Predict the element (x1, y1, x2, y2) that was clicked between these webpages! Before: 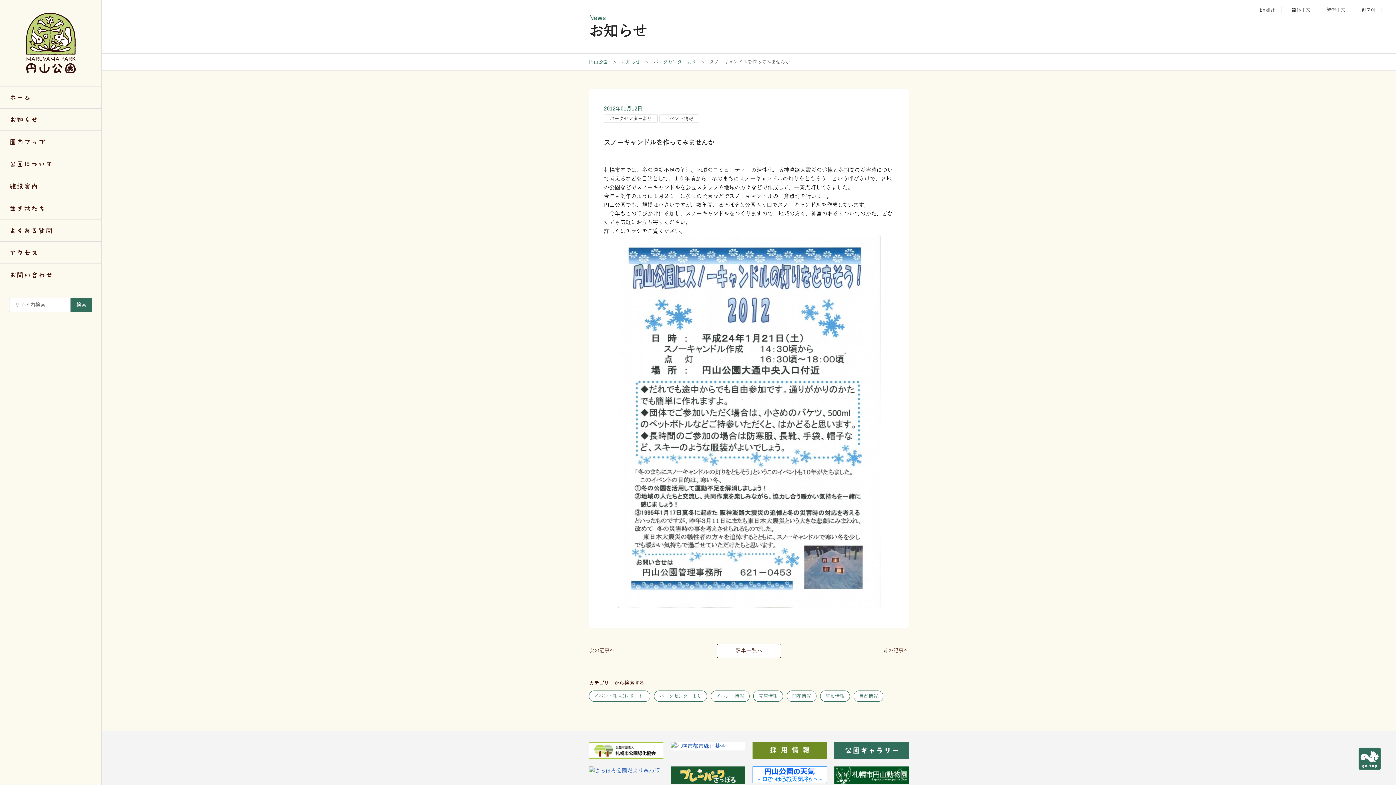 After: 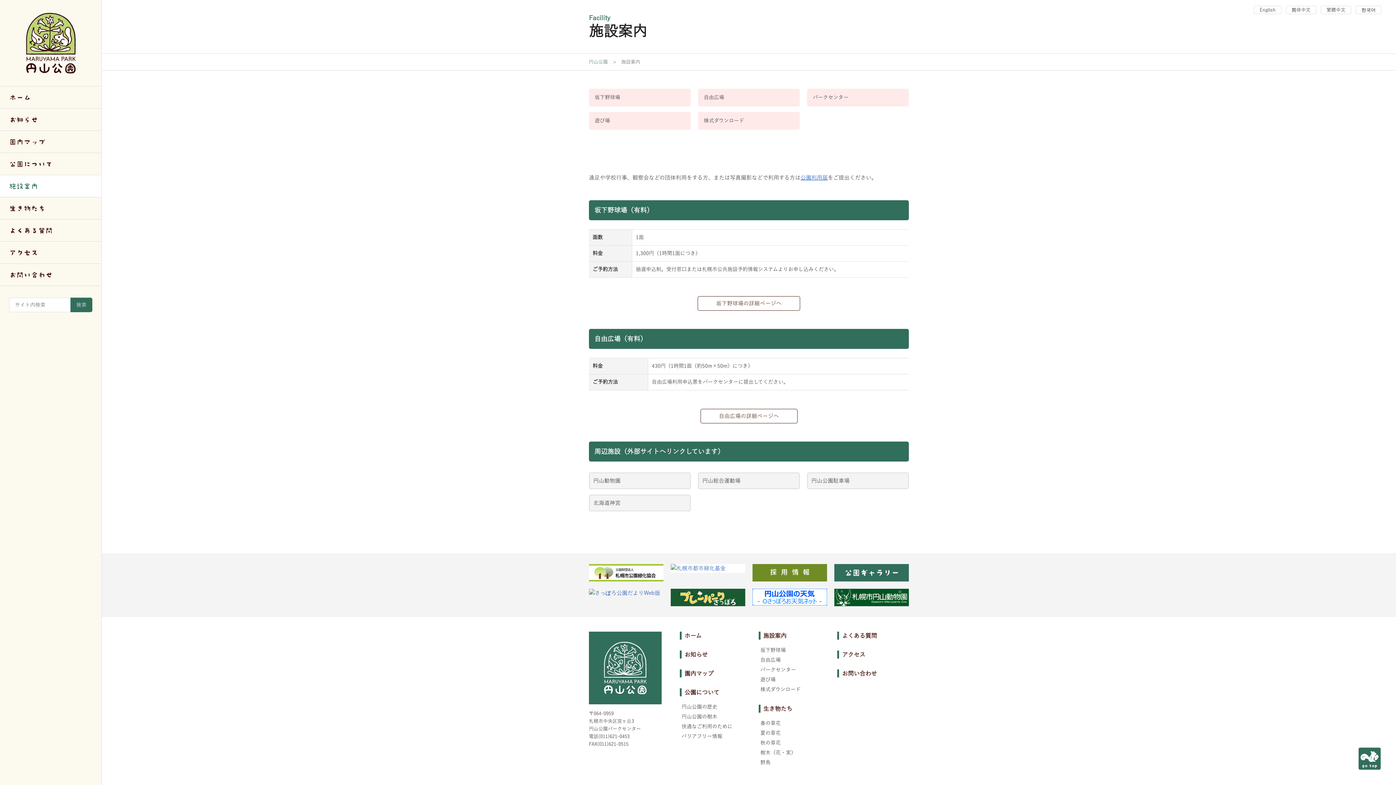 Action: label: 施設案内 bbox: (0, 175, 101, 197)